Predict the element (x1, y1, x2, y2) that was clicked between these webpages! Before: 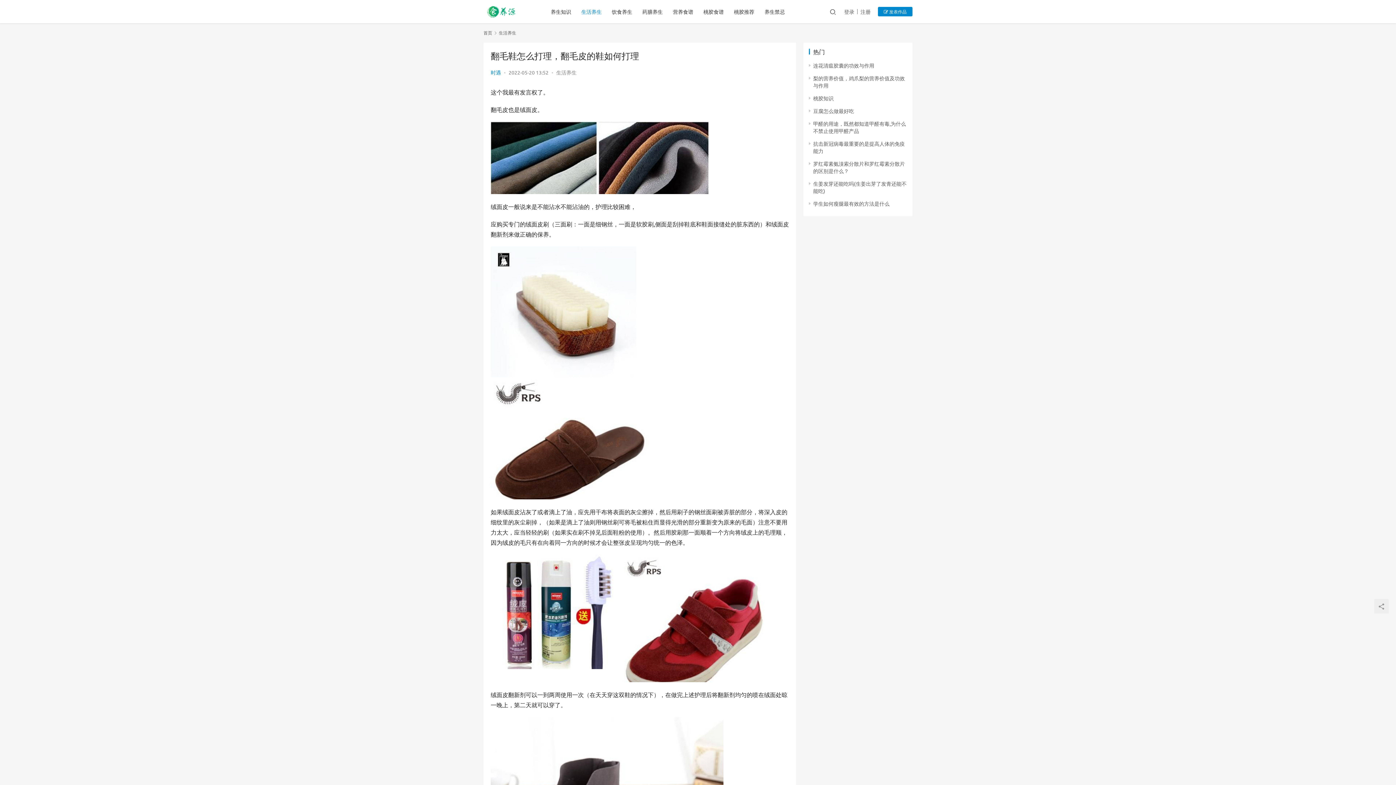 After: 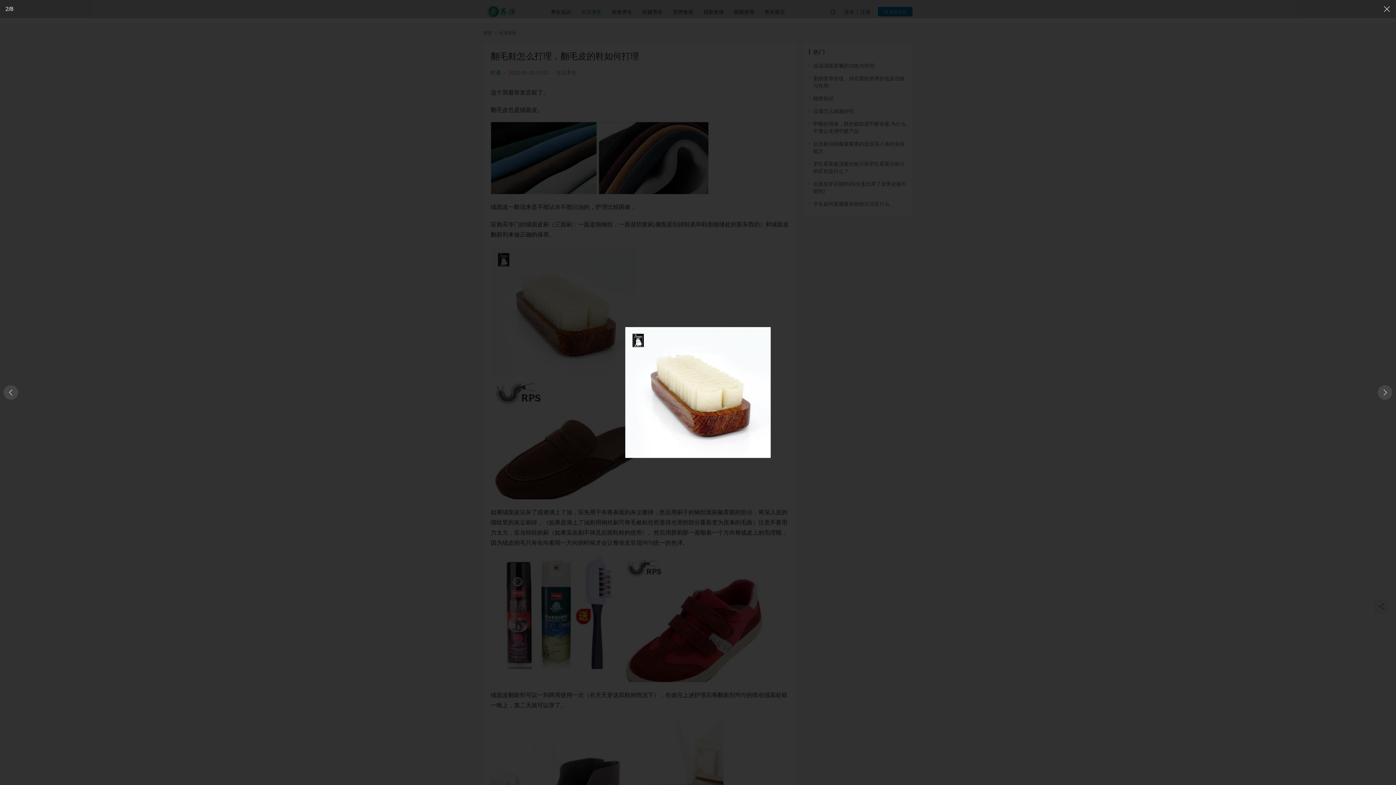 Action: bbox: (490, 247, 636, 255)